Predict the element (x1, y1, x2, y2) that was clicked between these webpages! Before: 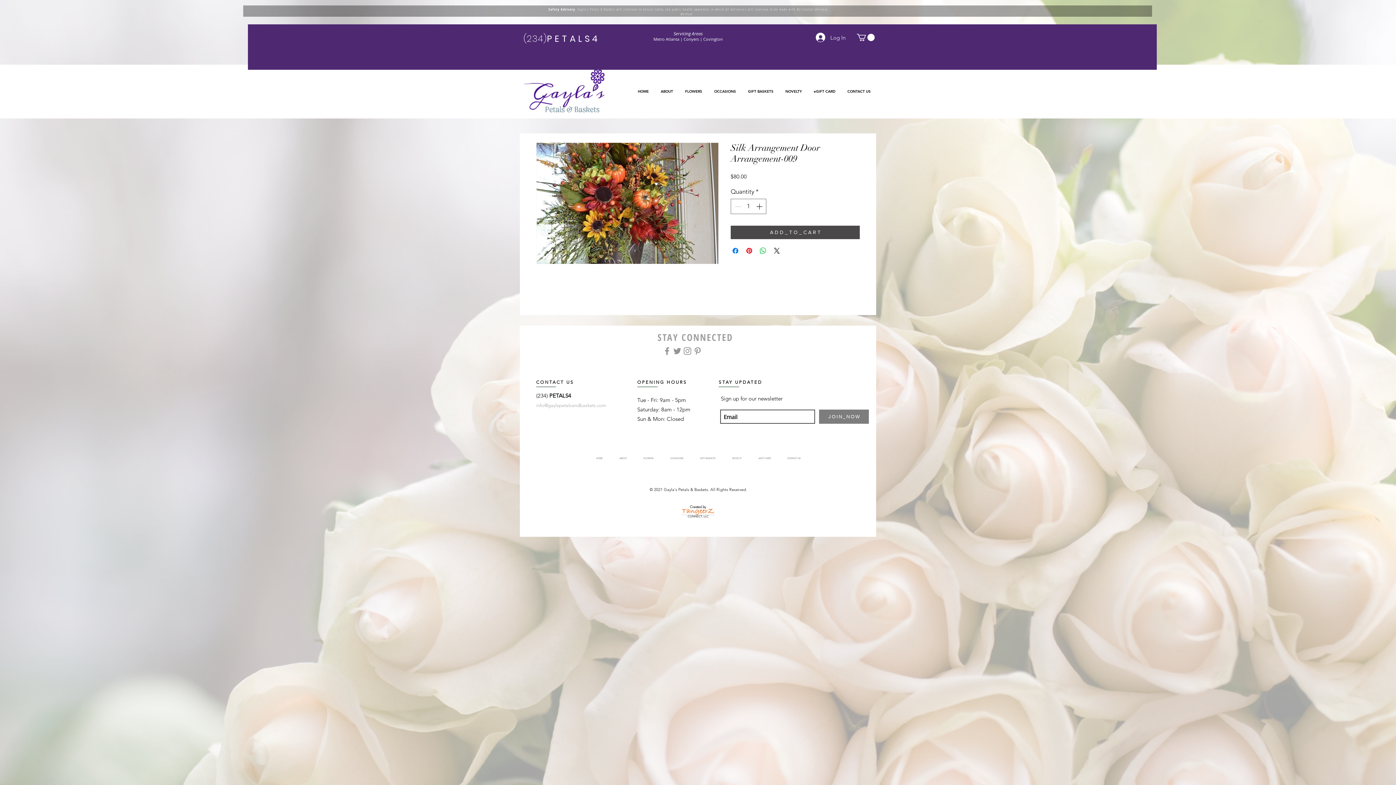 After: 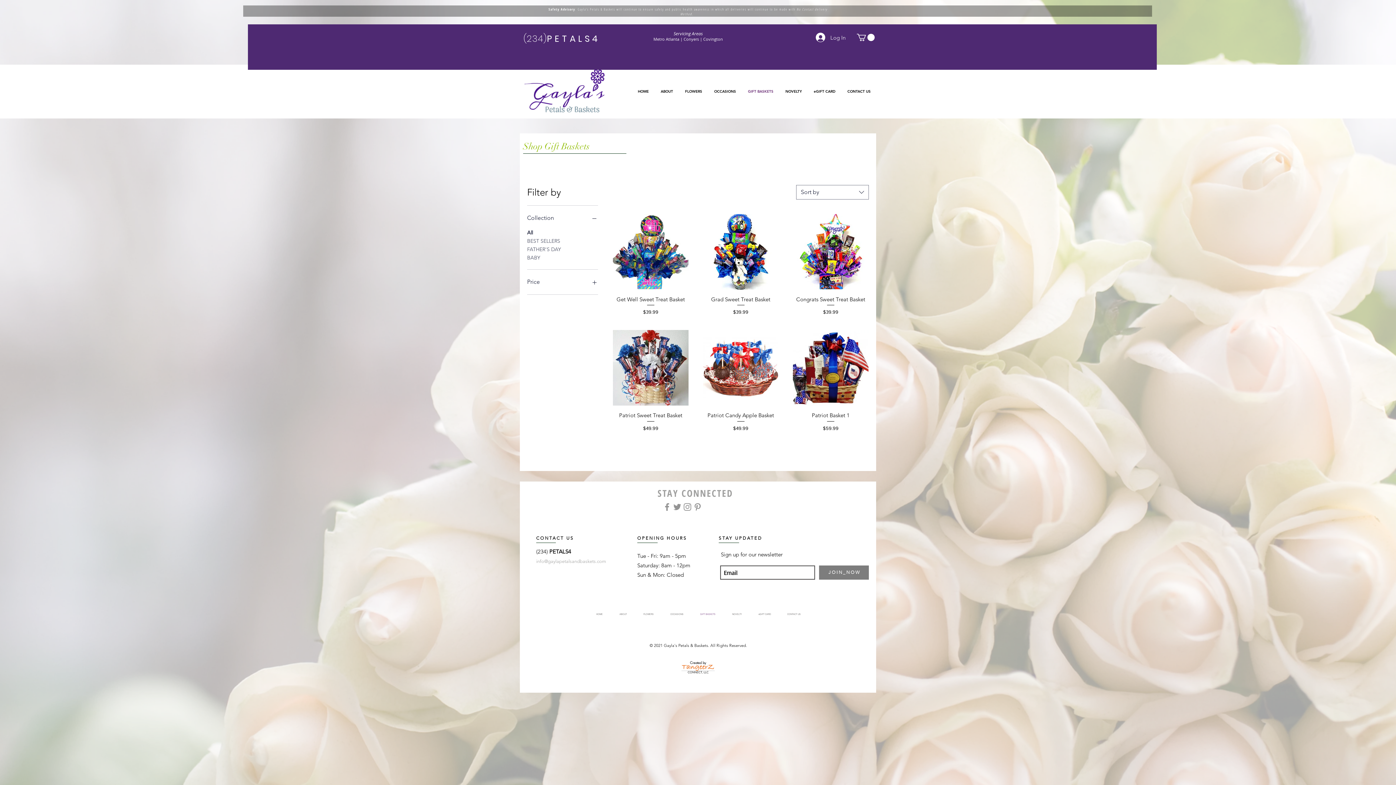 Action: label: GIFT BASKETS bbox: (692, 447, 724, 469)